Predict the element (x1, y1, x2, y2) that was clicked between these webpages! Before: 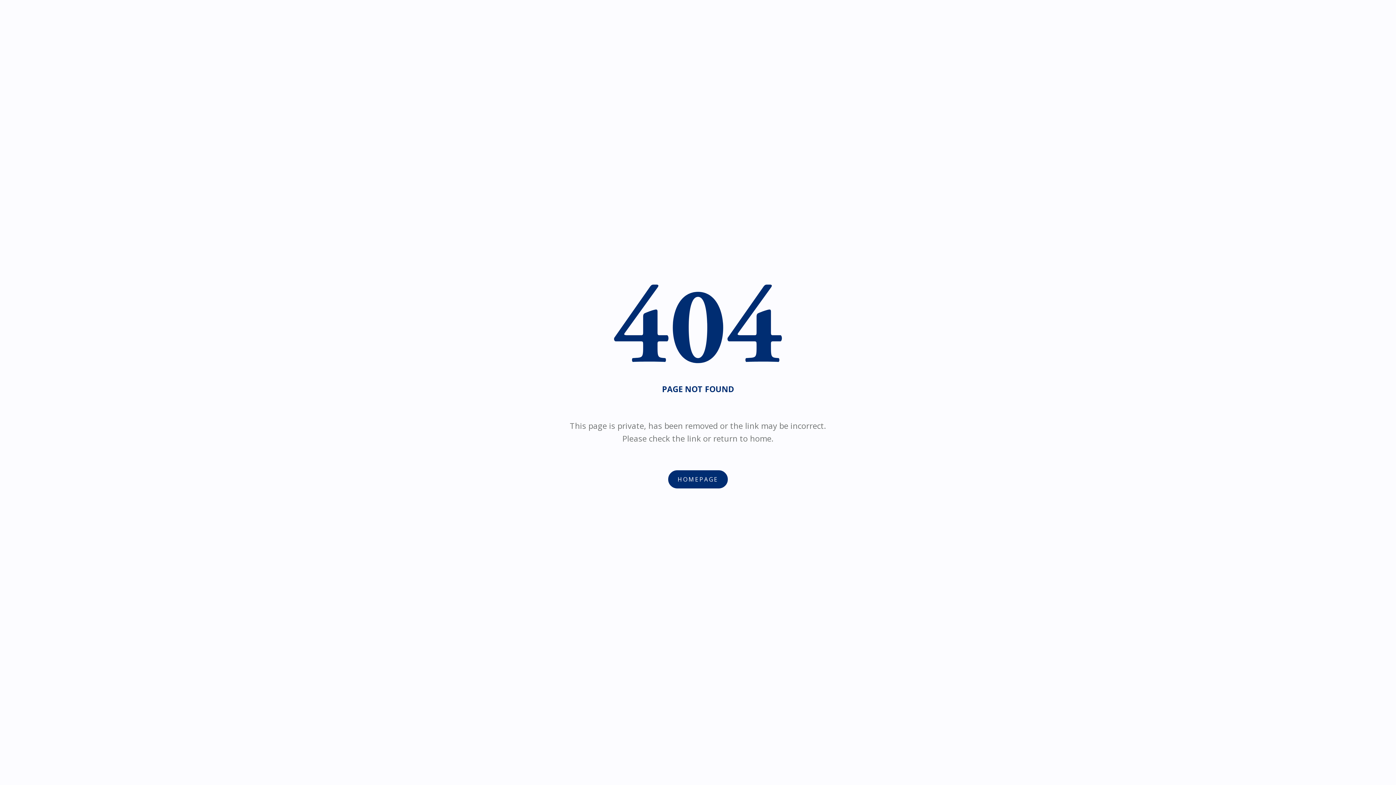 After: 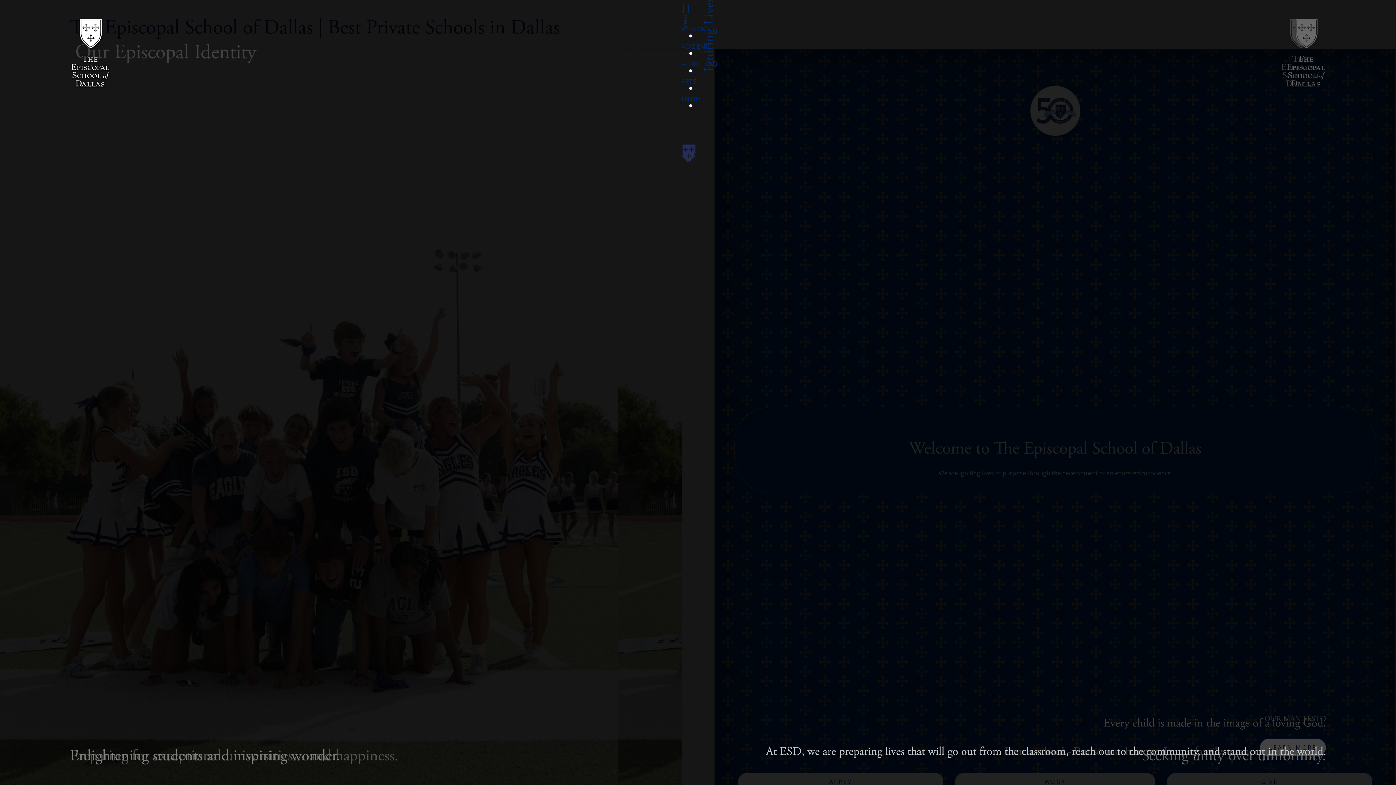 Action: label: HOMEPAGE bbox: (668, 470, 728, 488)